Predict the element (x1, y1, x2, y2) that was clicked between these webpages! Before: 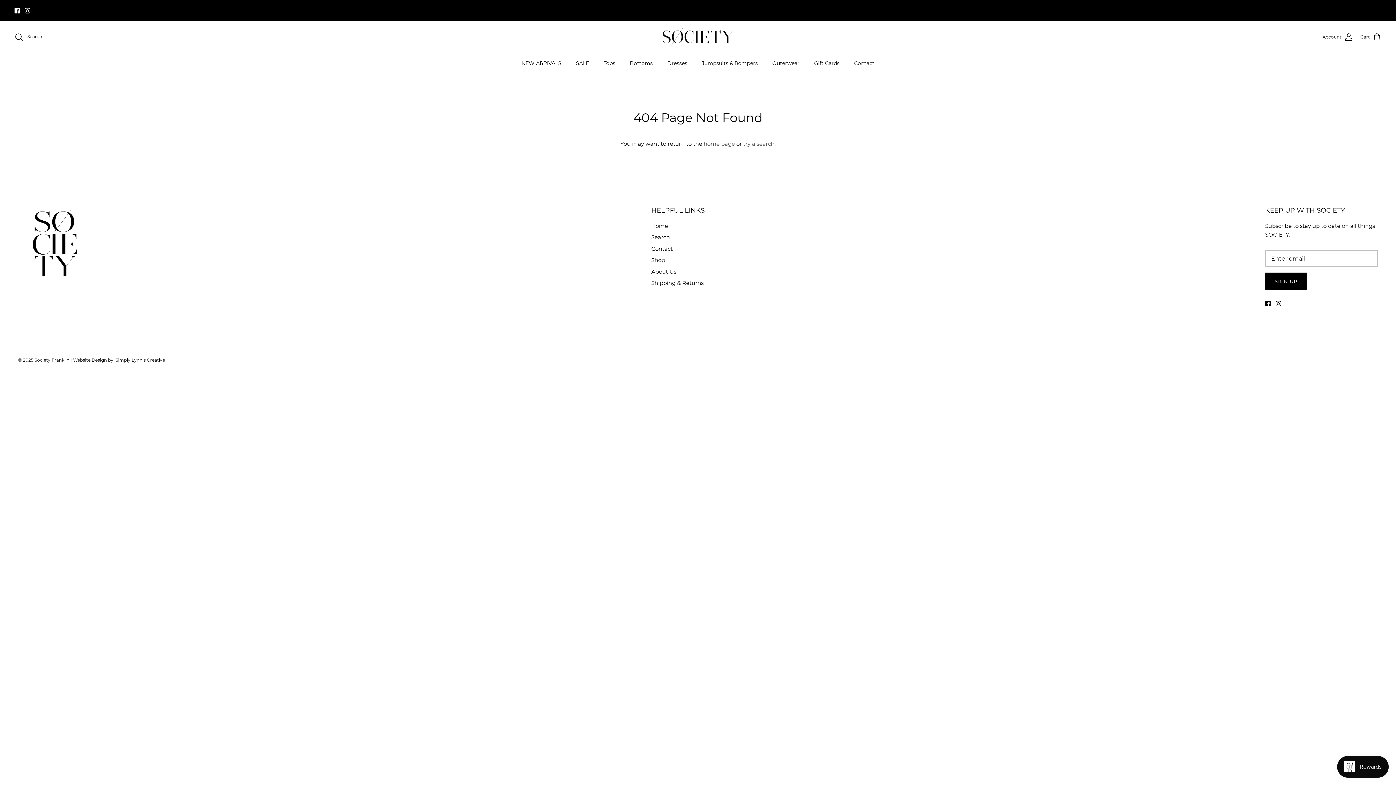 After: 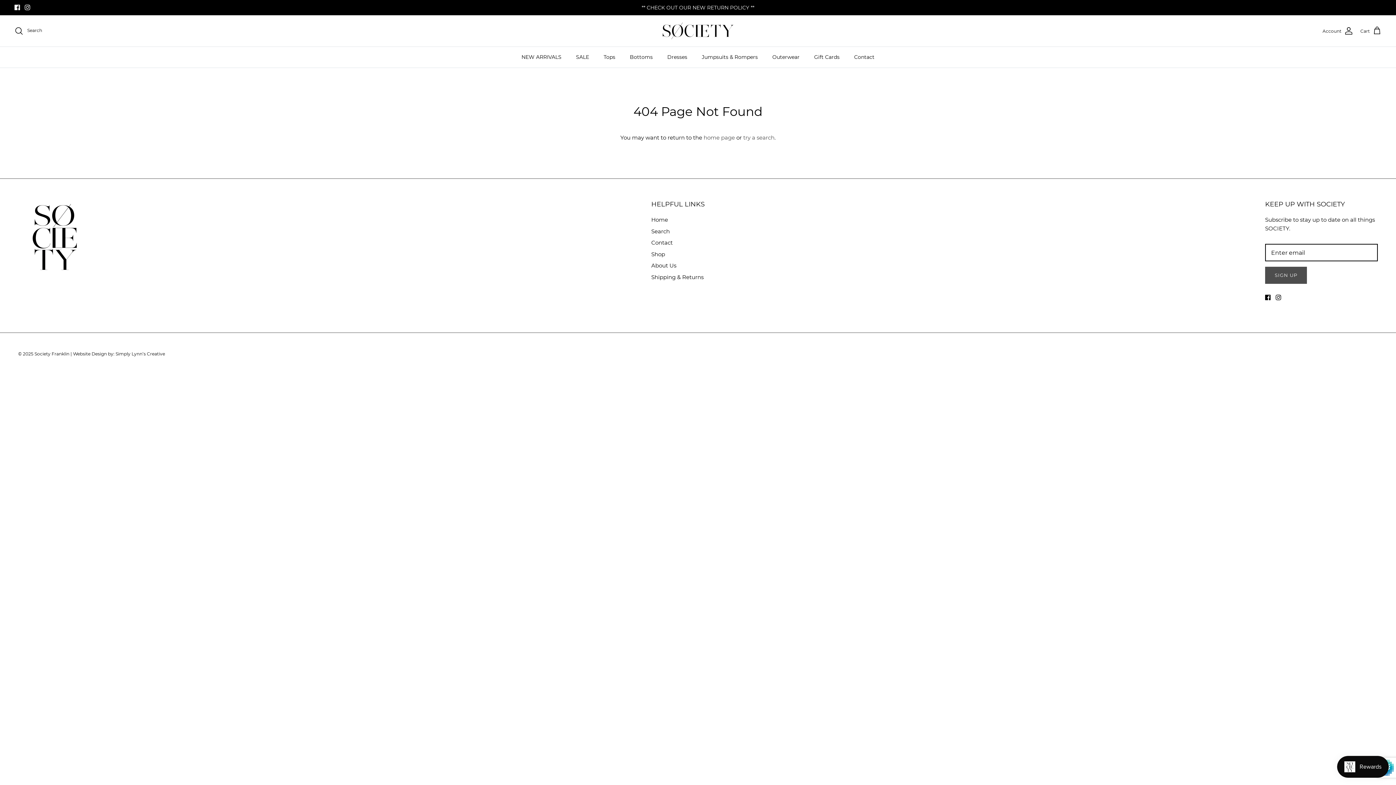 Action: label: SIGN UP bbox: (1265, 266, 1307, 284)